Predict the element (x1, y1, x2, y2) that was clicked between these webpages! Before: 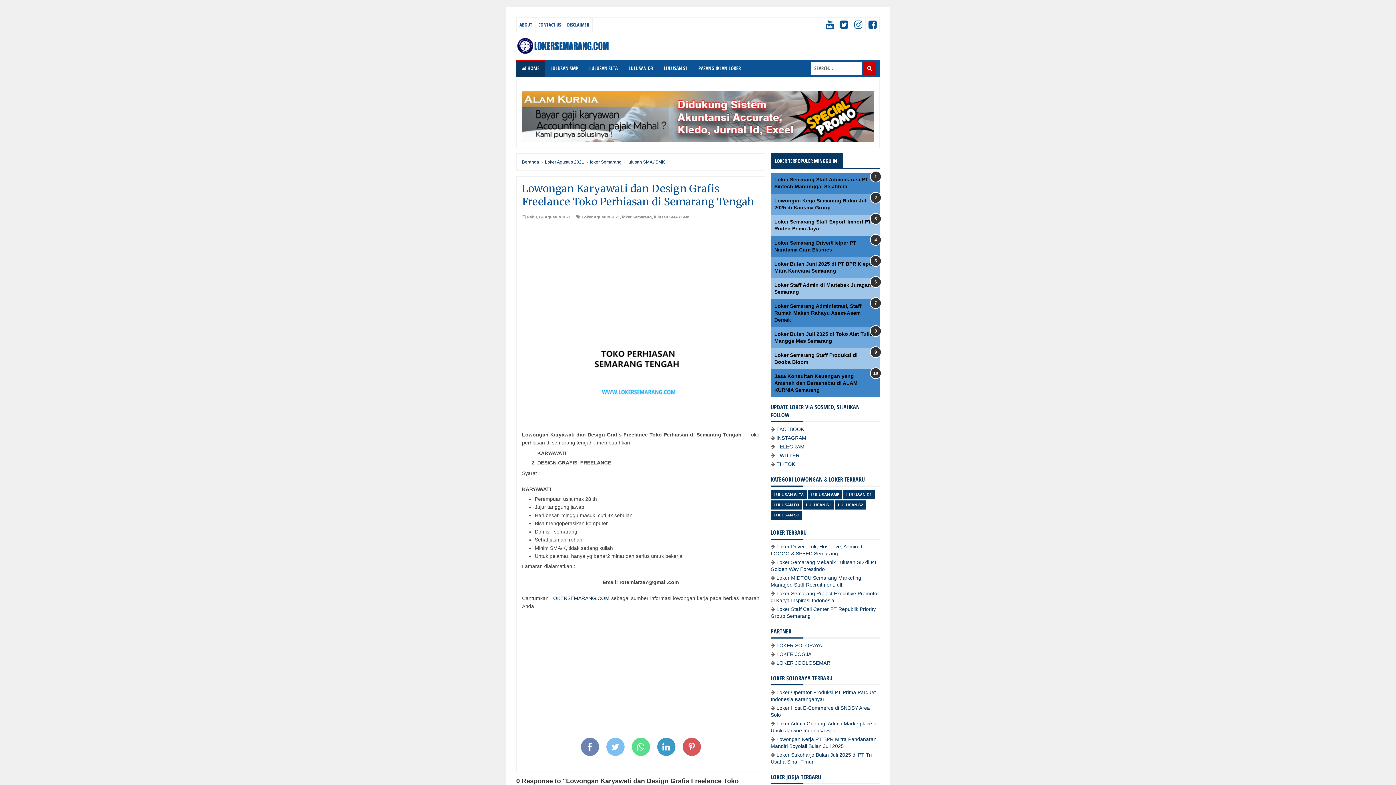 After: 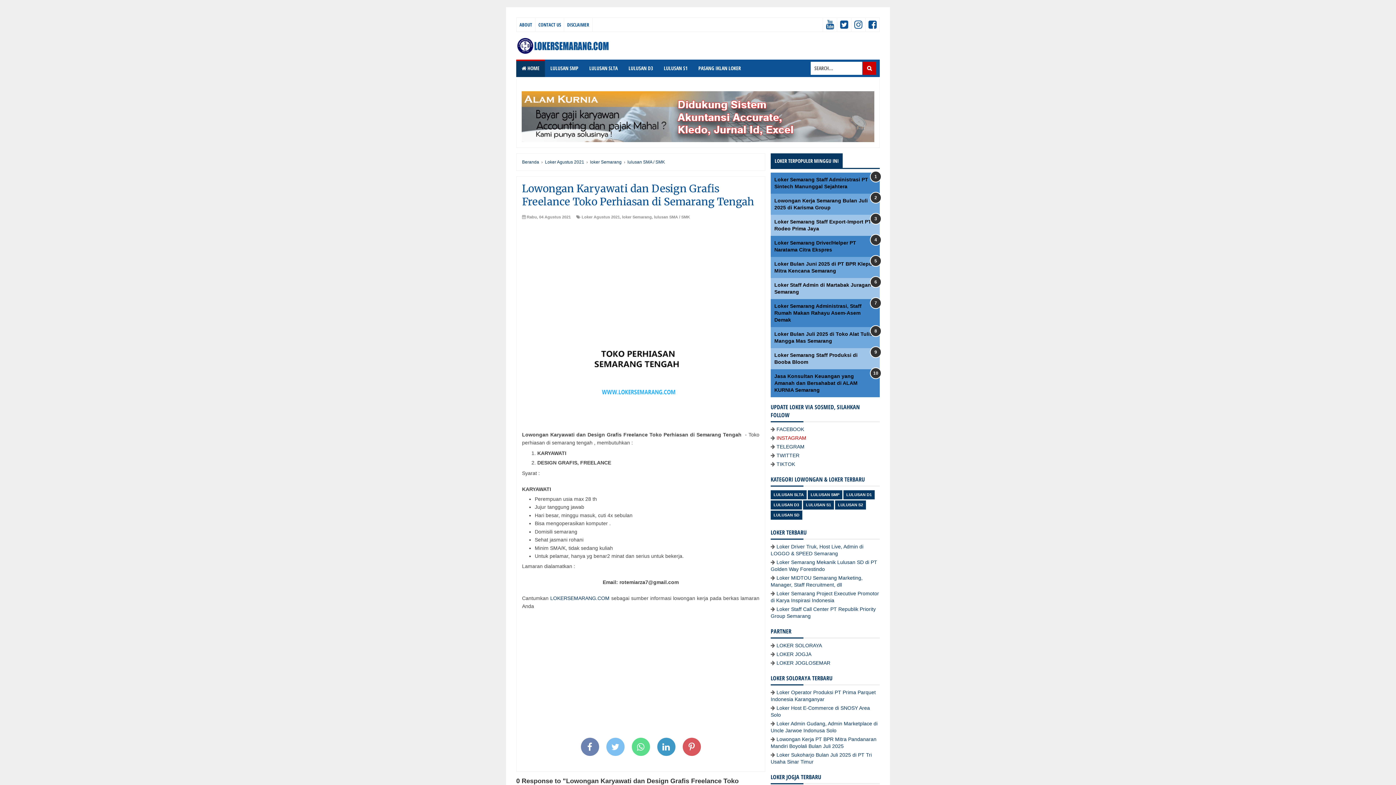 Action: label: INSTAGRAM bbox: (776, 435, 806, 441)